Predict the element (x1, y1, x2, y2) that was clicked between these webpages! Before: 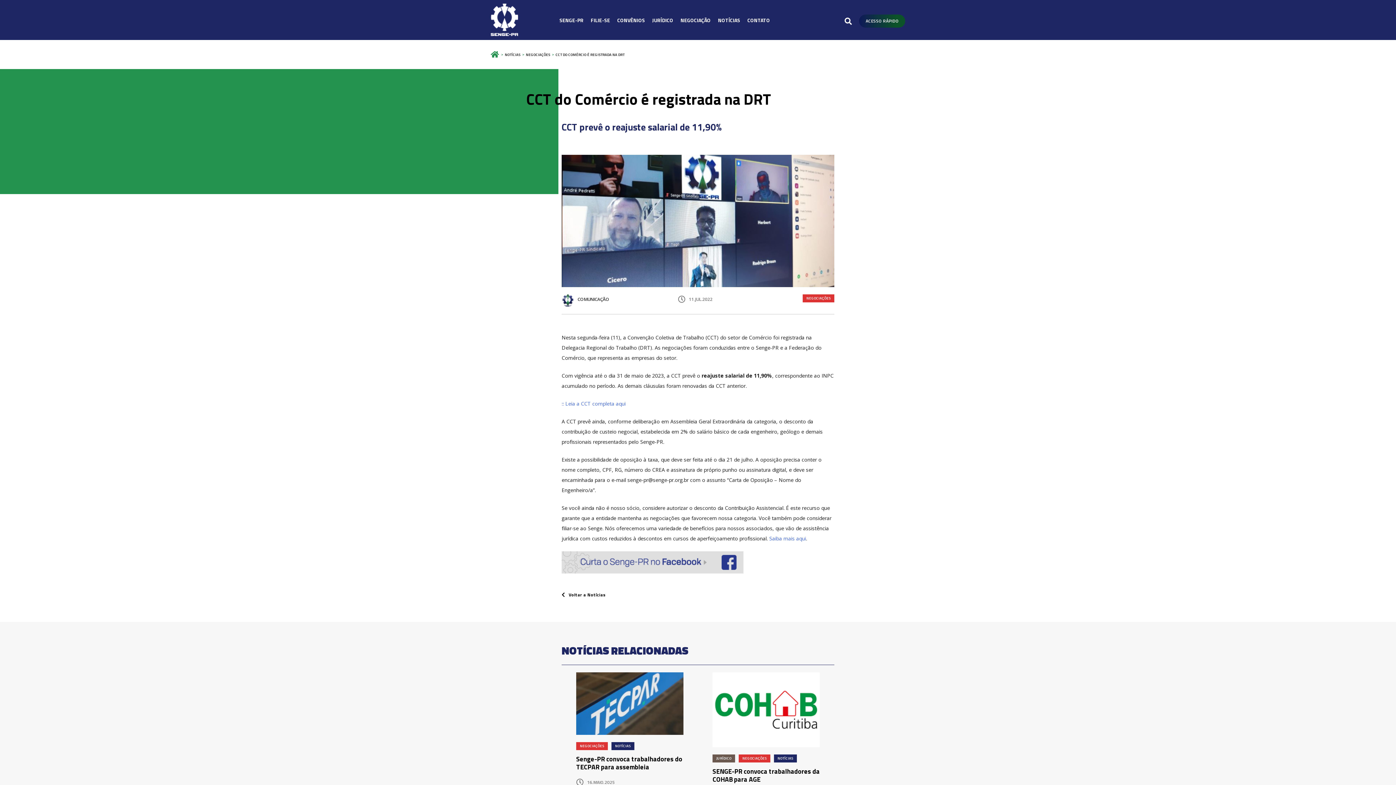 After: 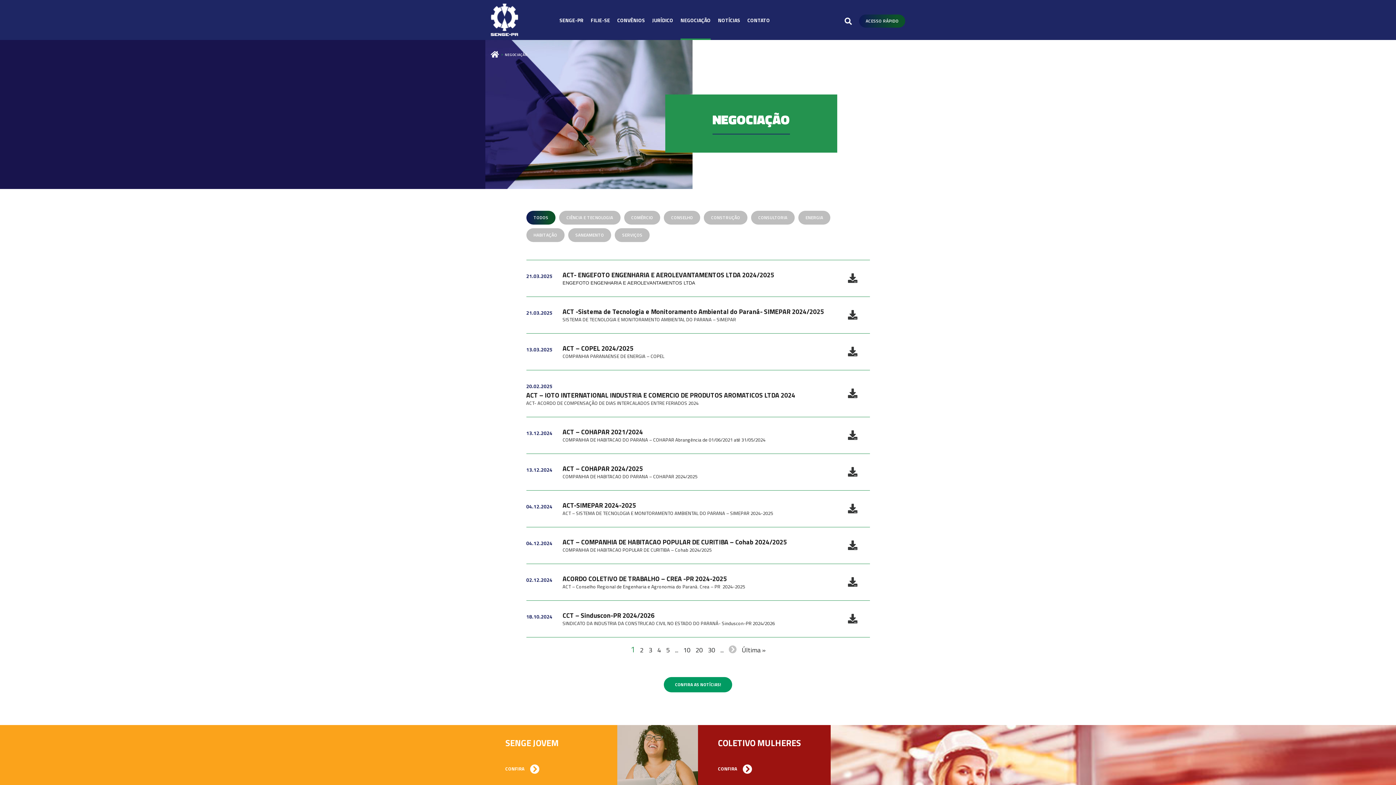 Action: label: NEGOCIAÇÃO bbox: (680, 3, 710, 40)